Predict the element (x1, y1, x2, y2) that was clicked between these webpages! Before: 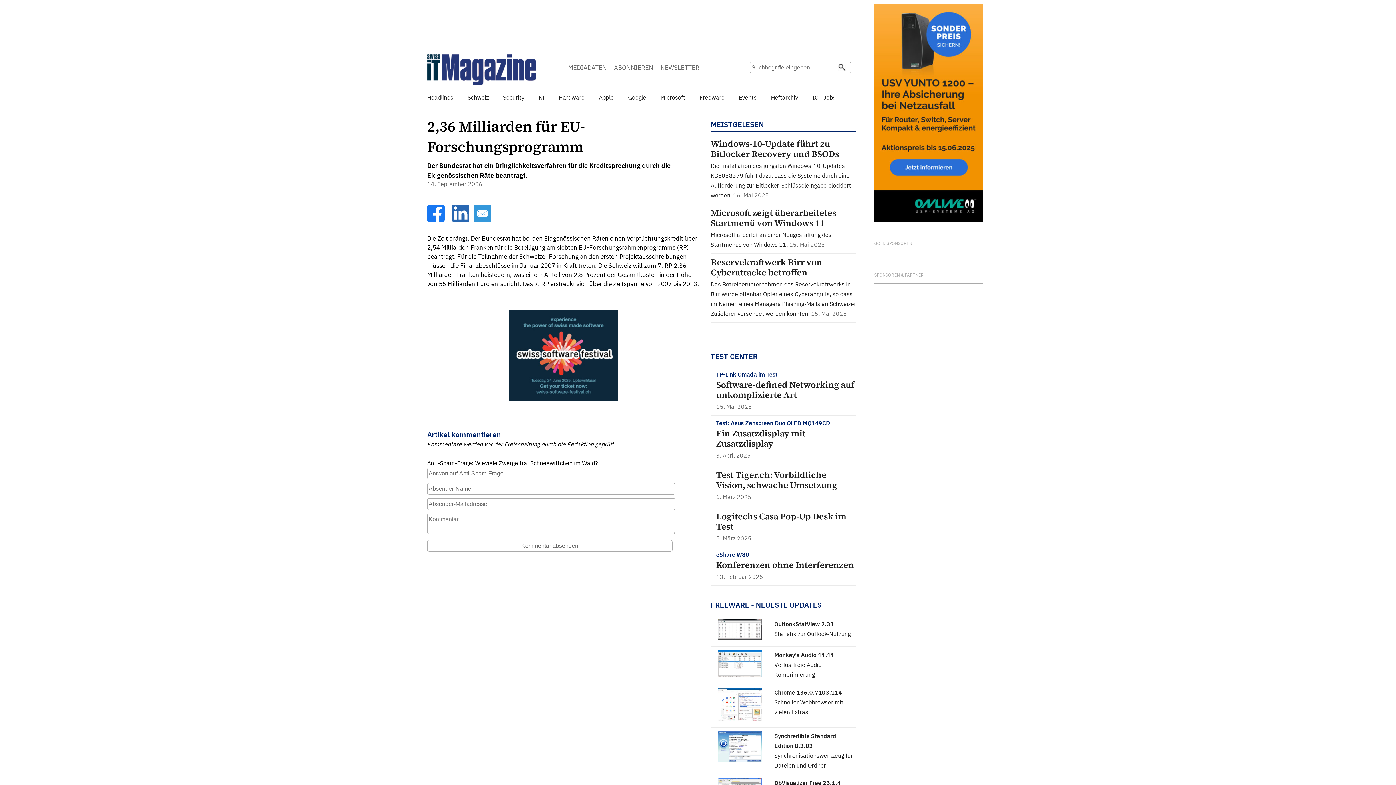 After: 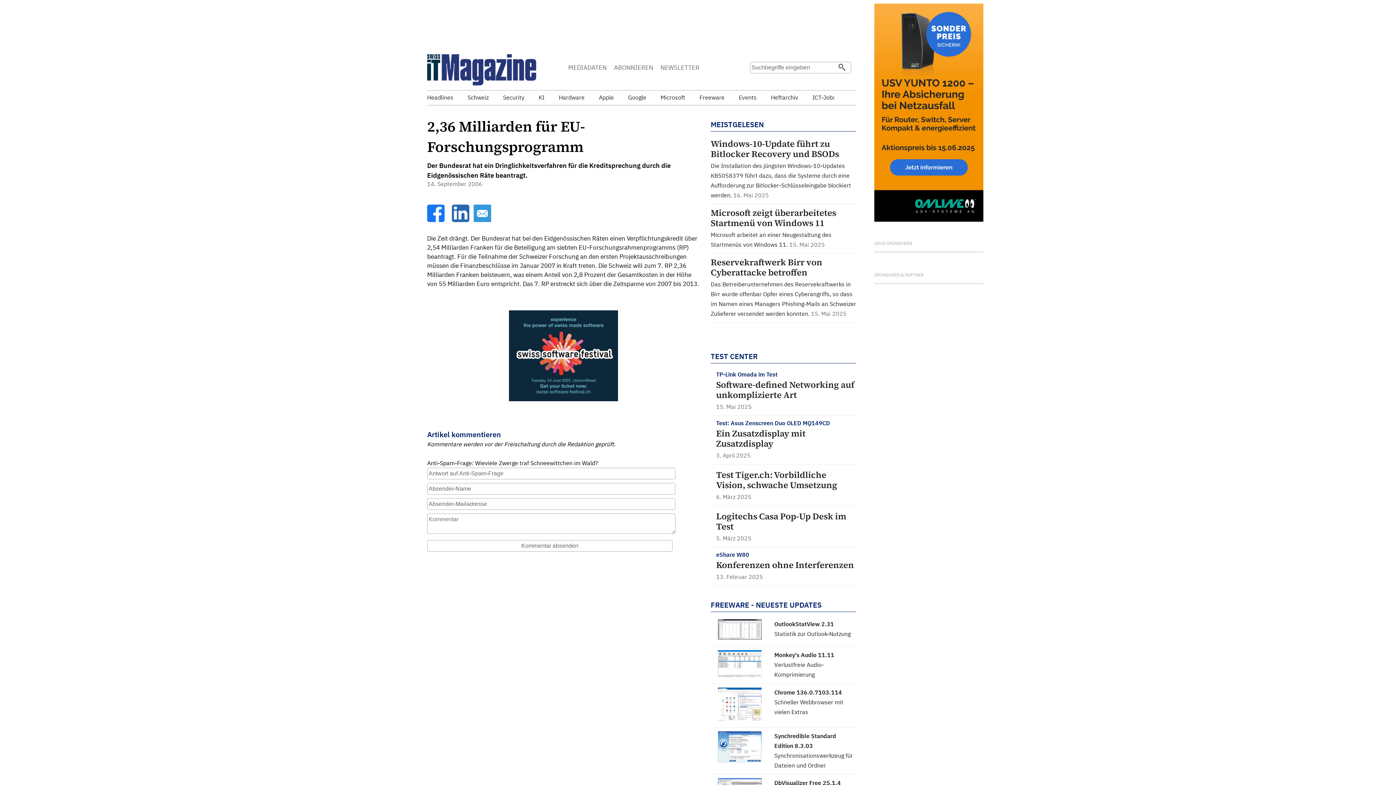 Action: label: Facebook bbox: (427, 216, 446, 223)